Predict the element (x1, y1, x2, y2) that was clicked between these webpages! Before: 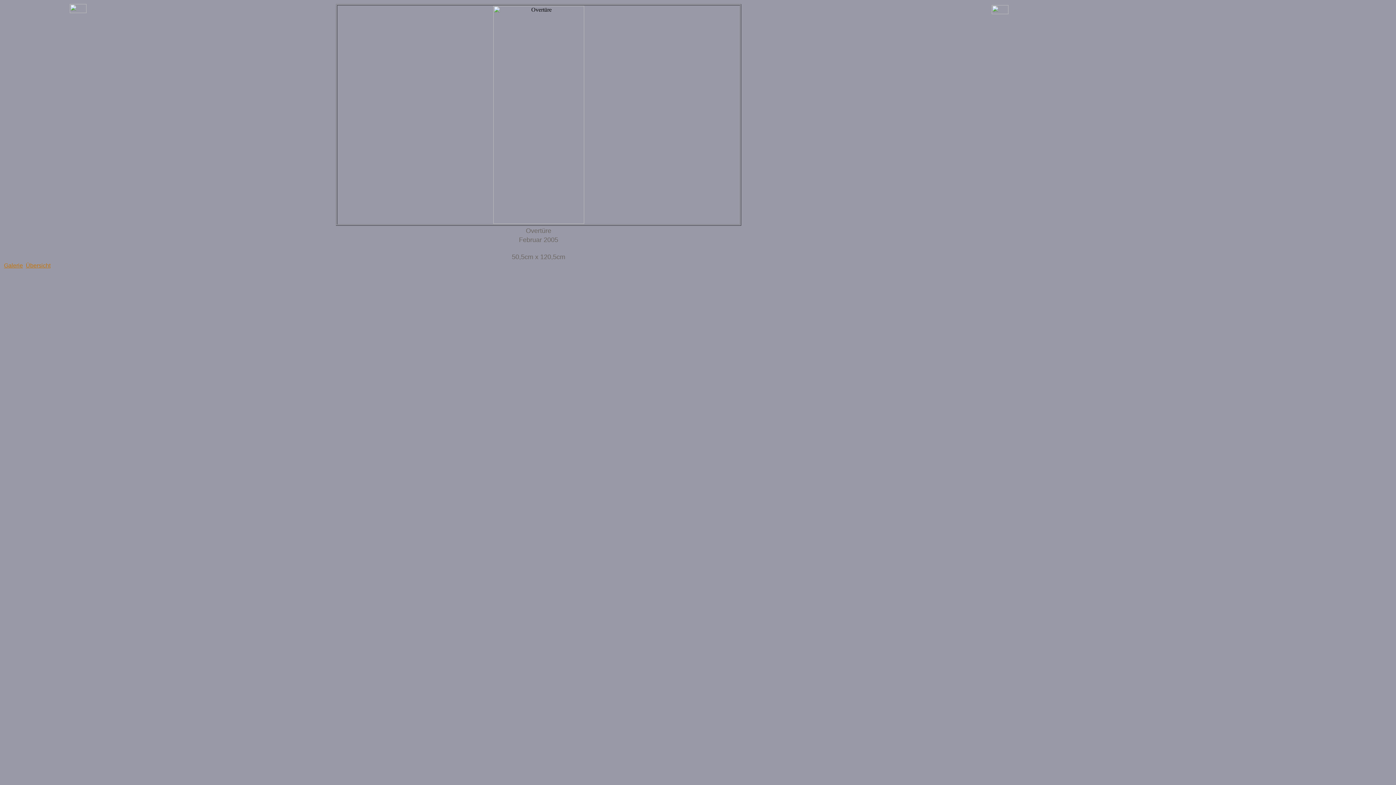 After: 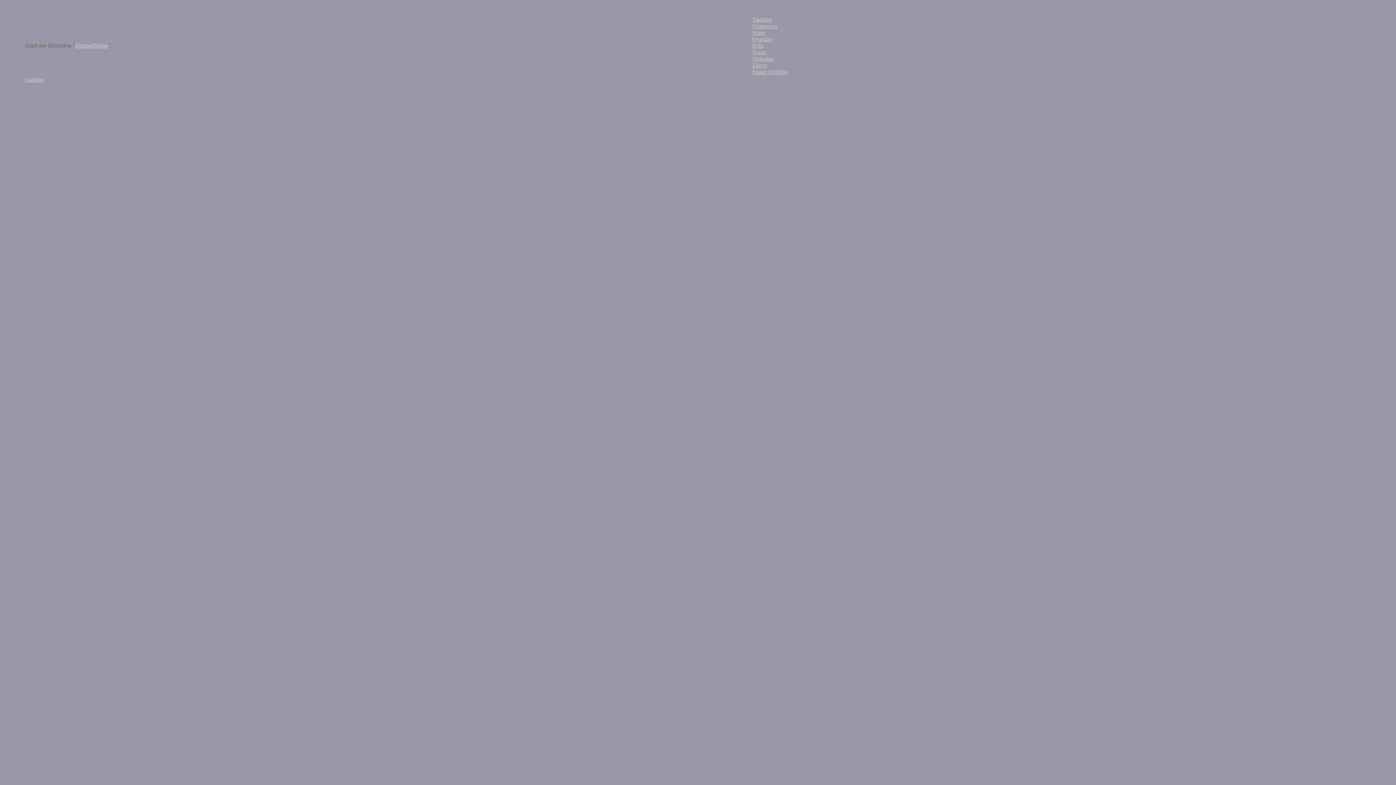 Action: label: Übersicht bbox: (25, 262, 50, 268)